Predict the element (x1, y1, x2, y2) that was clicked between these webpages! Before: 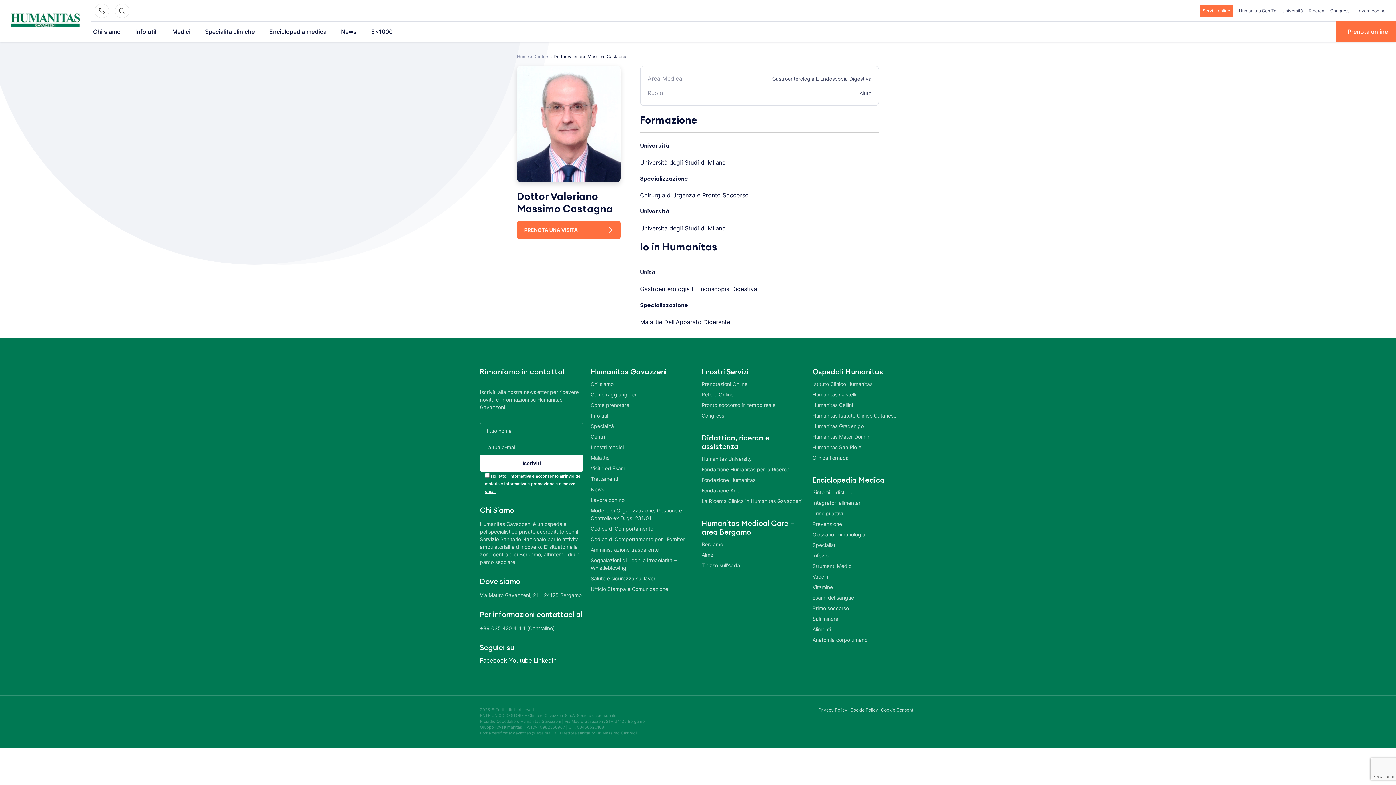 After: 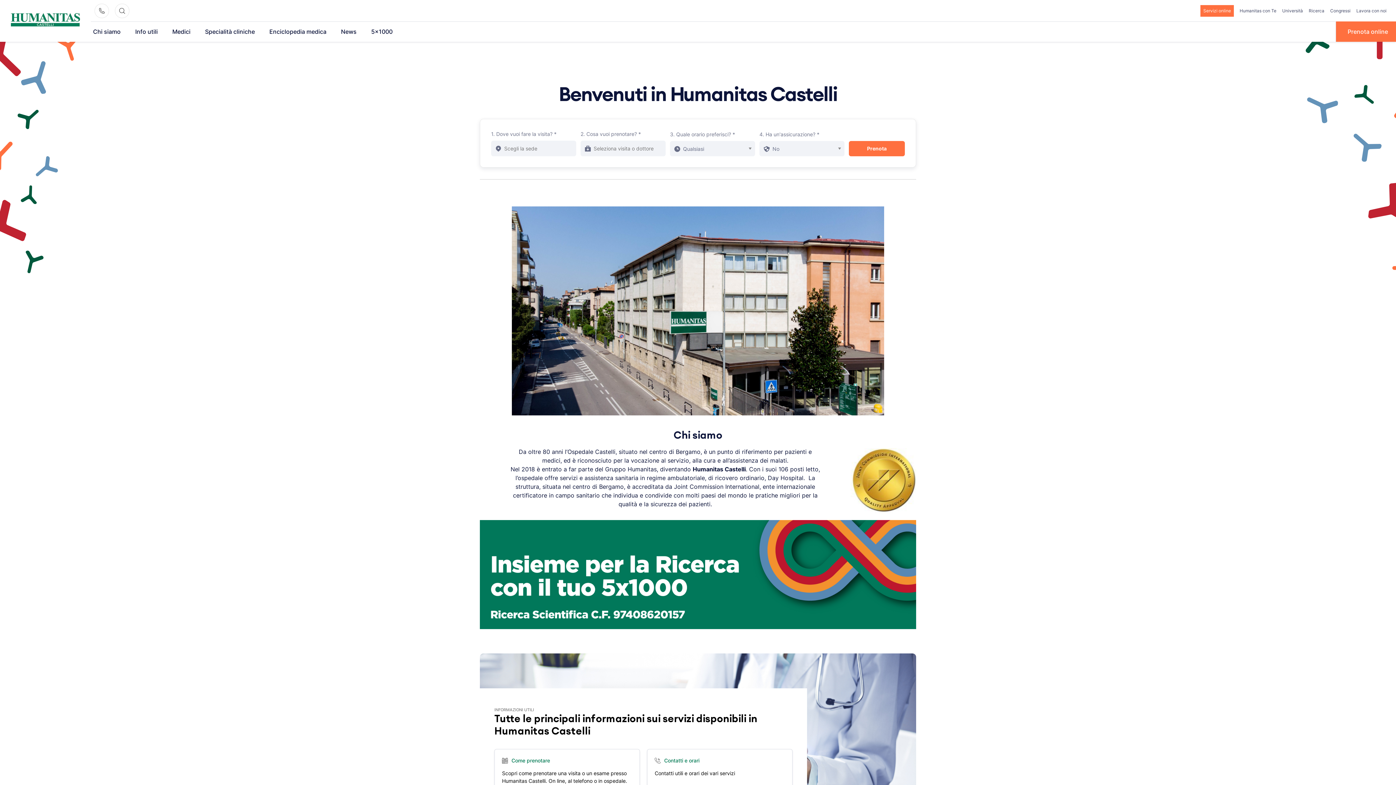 Action: bbox: (812, 390, 916, 398) label: Humanitas Castelli